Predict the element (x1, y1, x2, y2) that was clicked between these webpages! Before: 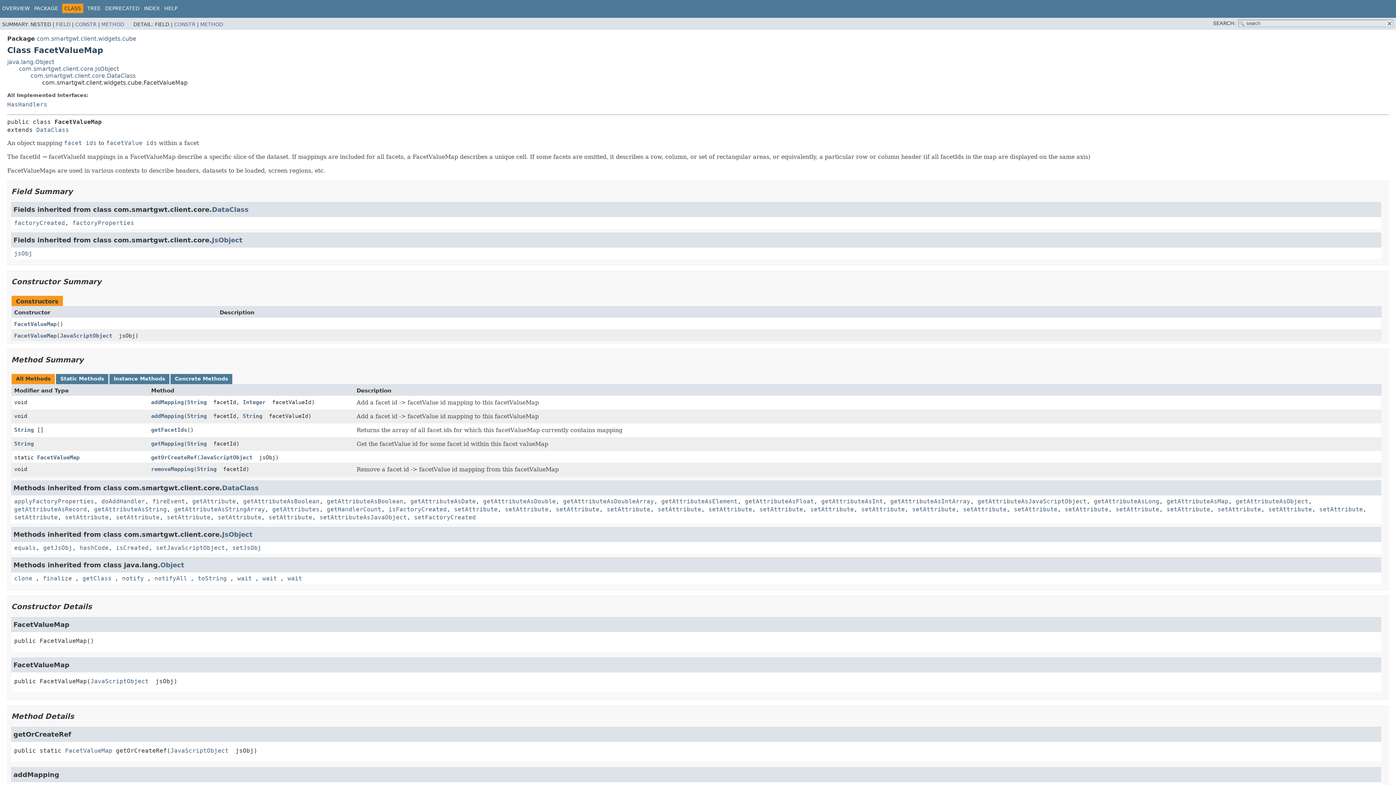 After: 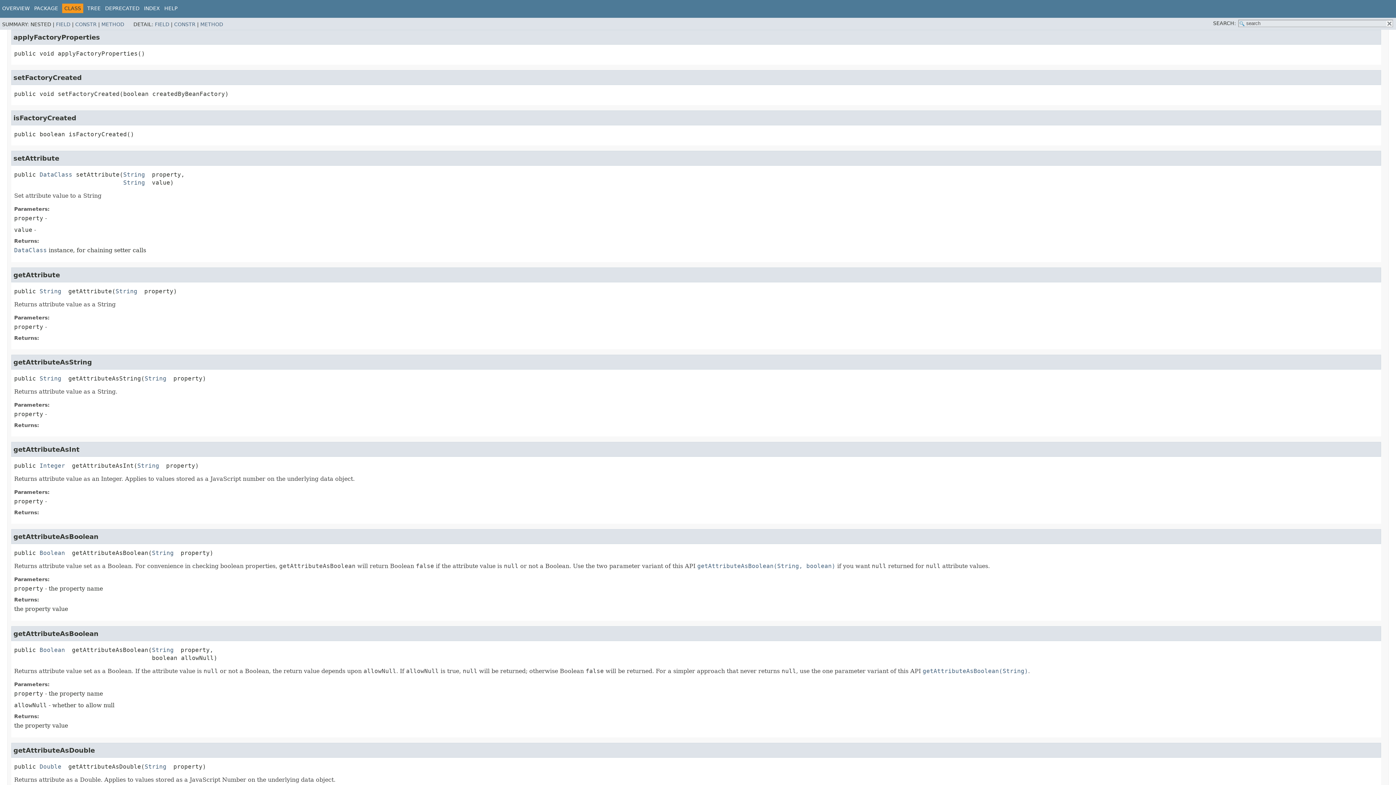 Action: bbox: (14, 498, 94, 505) label: applyFactoryProperties